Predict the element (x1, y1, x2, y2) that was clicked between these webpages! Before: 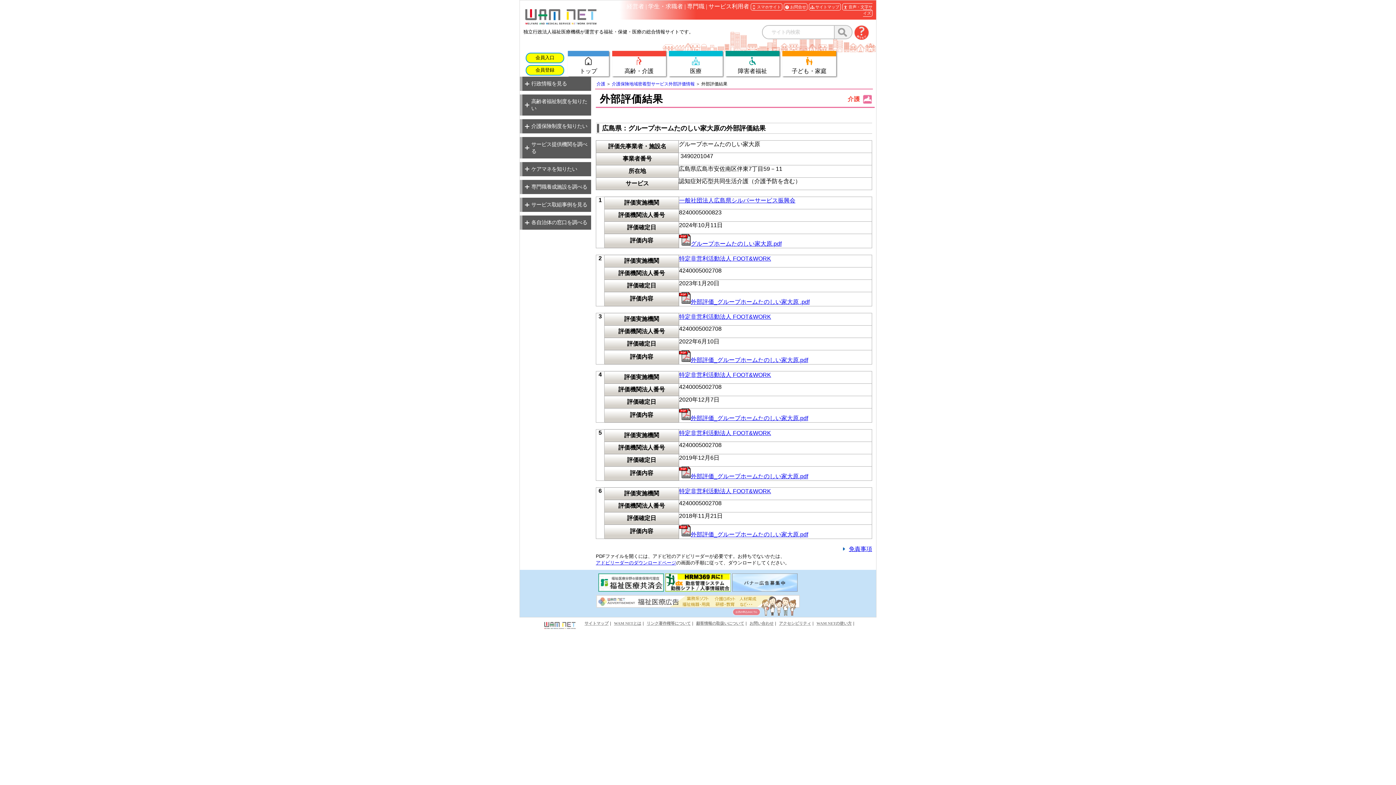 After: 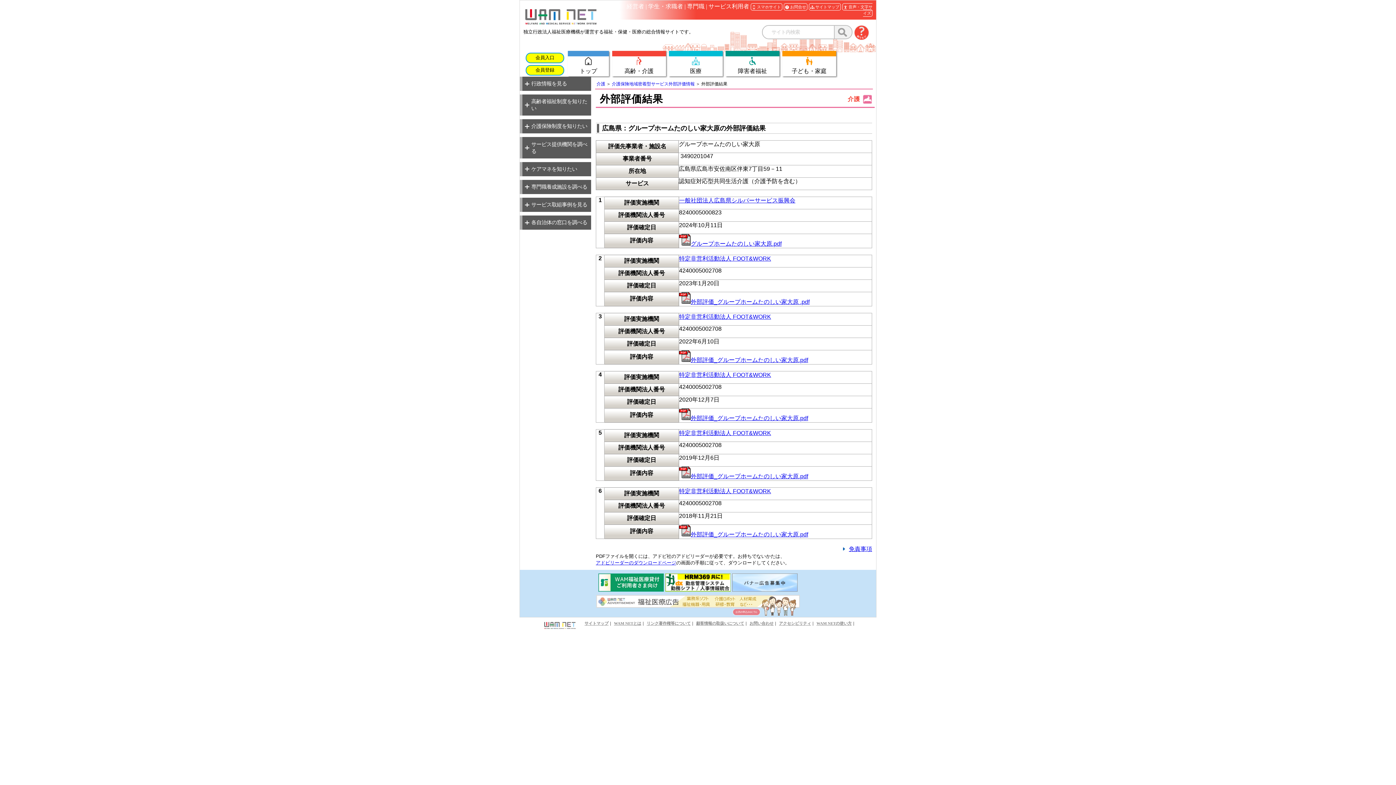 Action: label: 外部評価_グループホームたのしい家大原 .pdf bbox: (679, 298, 809, 305)